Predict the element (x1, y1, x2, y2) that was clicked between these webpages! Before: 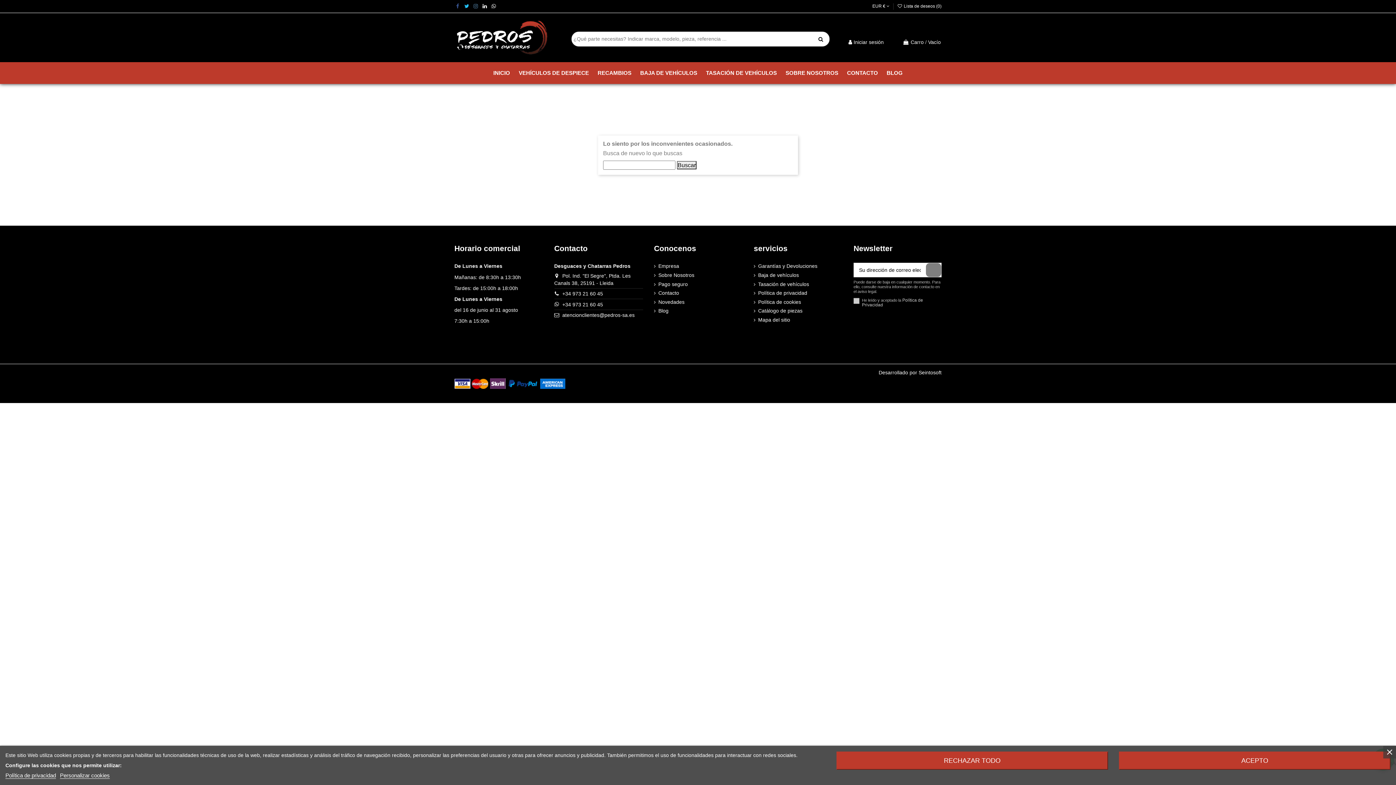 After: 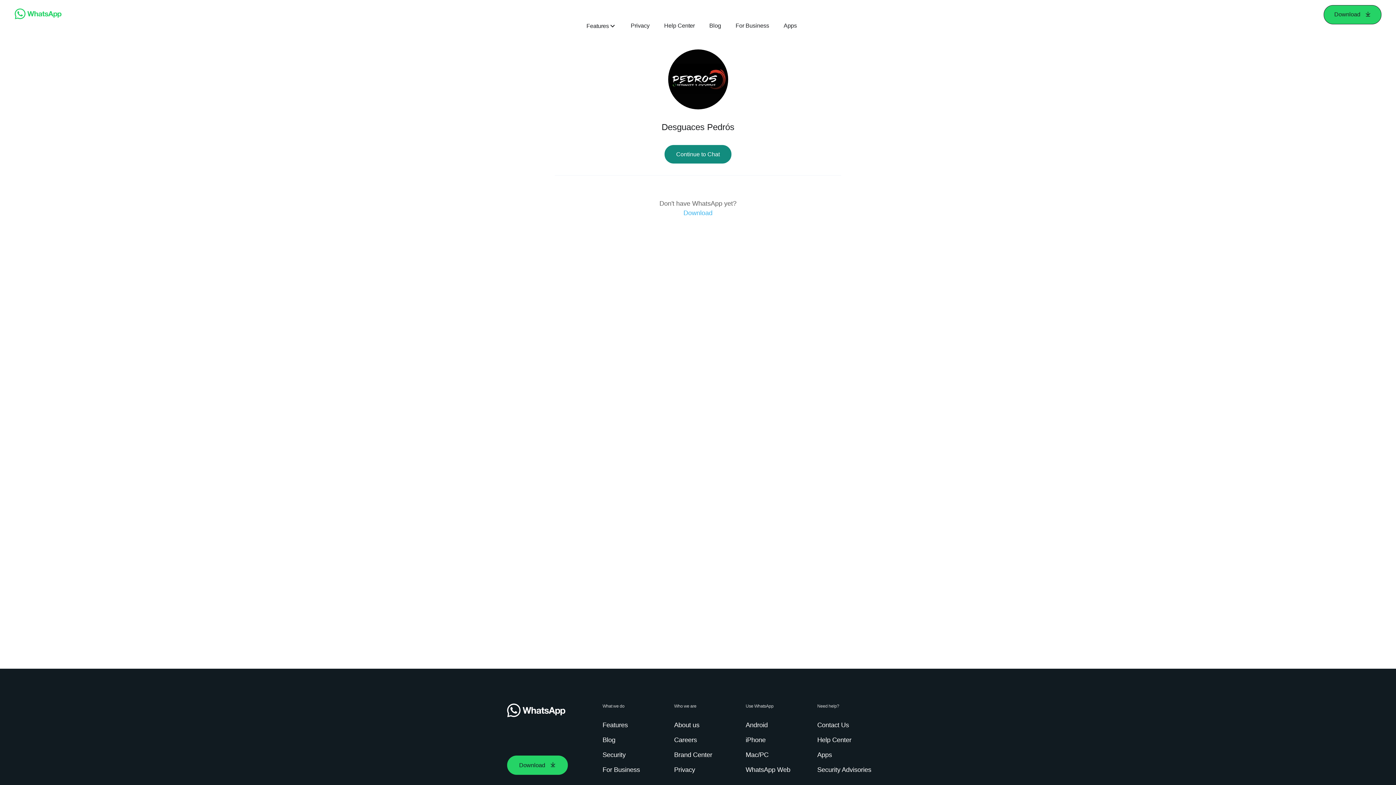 Action: label: +34 973 21 60 45 bbox: (562, 301, 603, 307)